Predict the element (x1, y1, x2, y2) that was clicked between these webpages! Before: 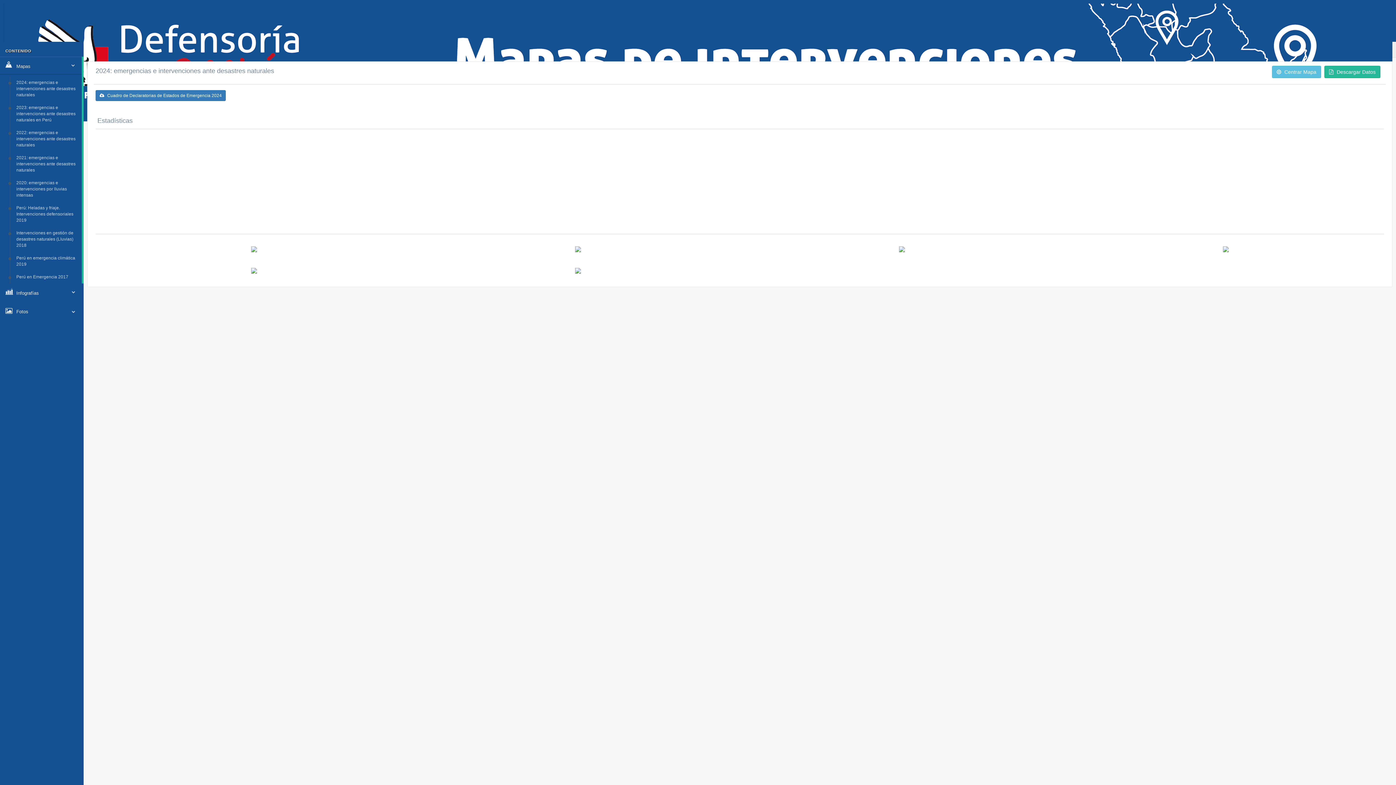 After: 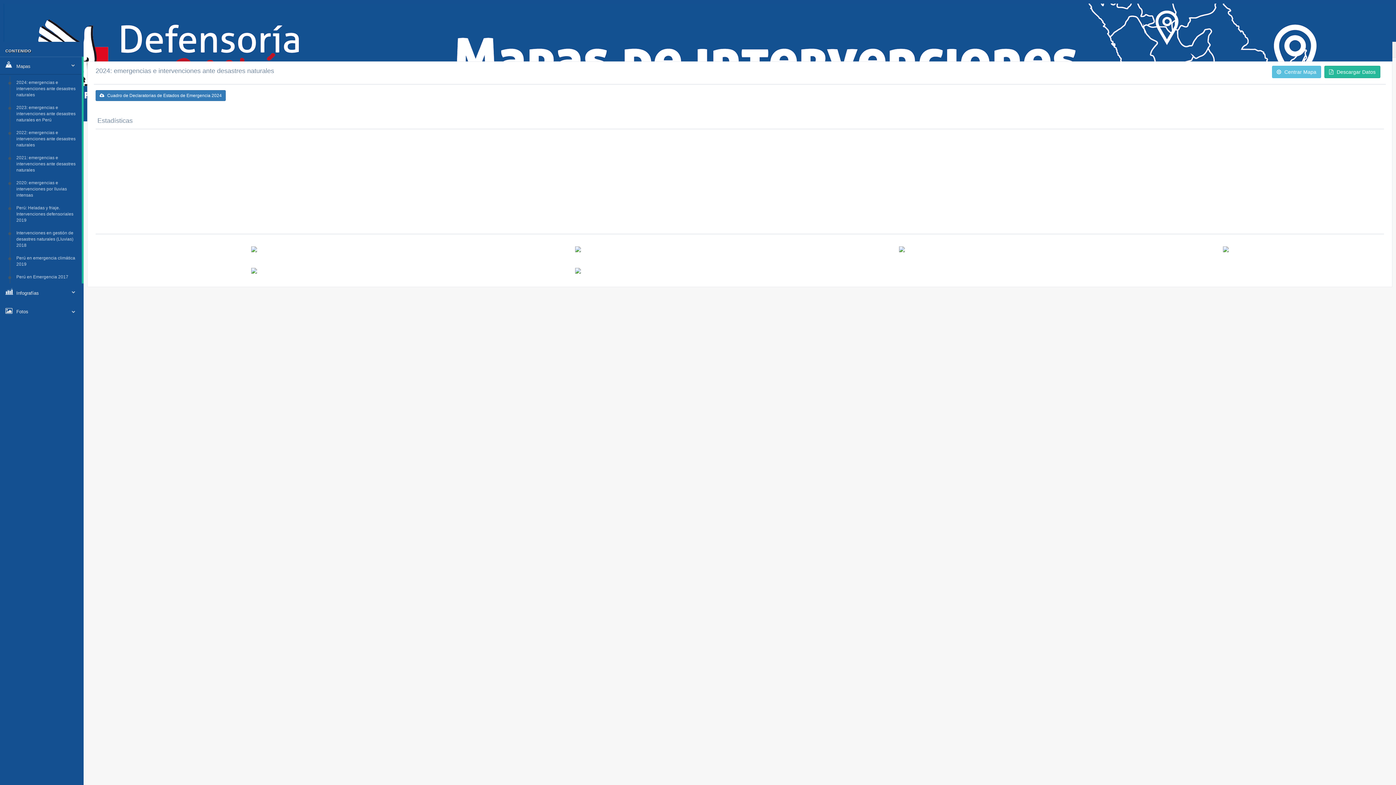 Action: bbox: (575, 246, 580, 251)